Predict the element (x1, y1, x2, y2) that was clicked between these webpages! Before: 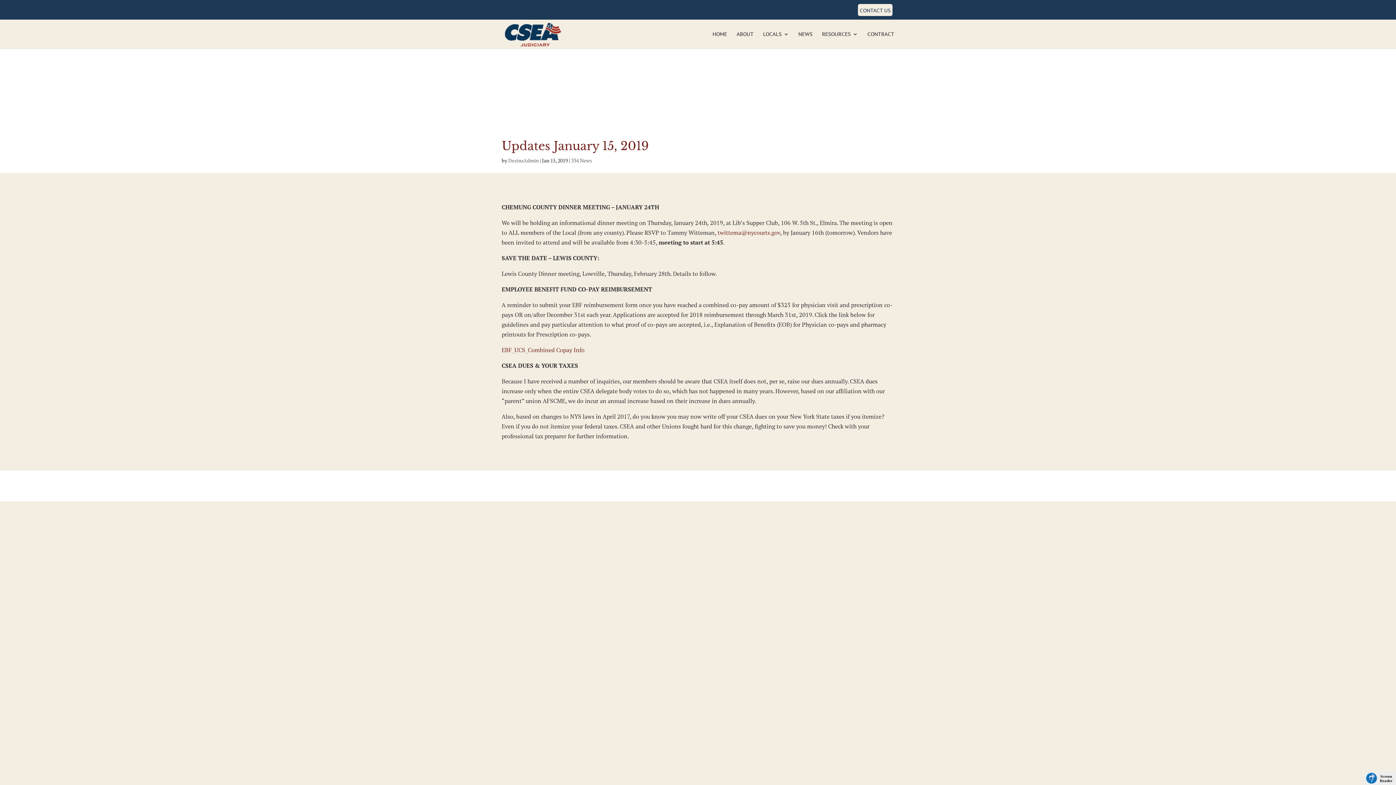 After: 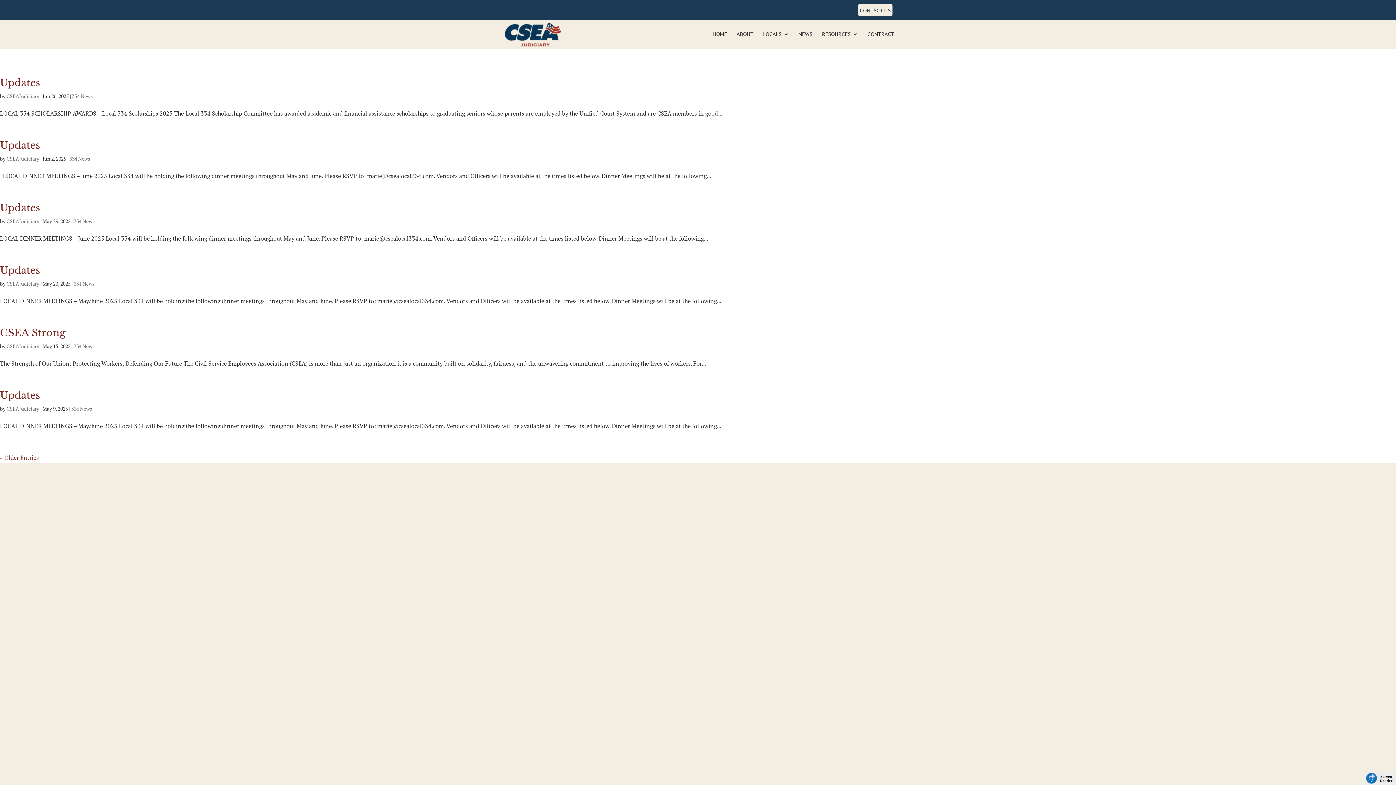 Action: bbox: (571, 157, 592, 164) label: 334 News